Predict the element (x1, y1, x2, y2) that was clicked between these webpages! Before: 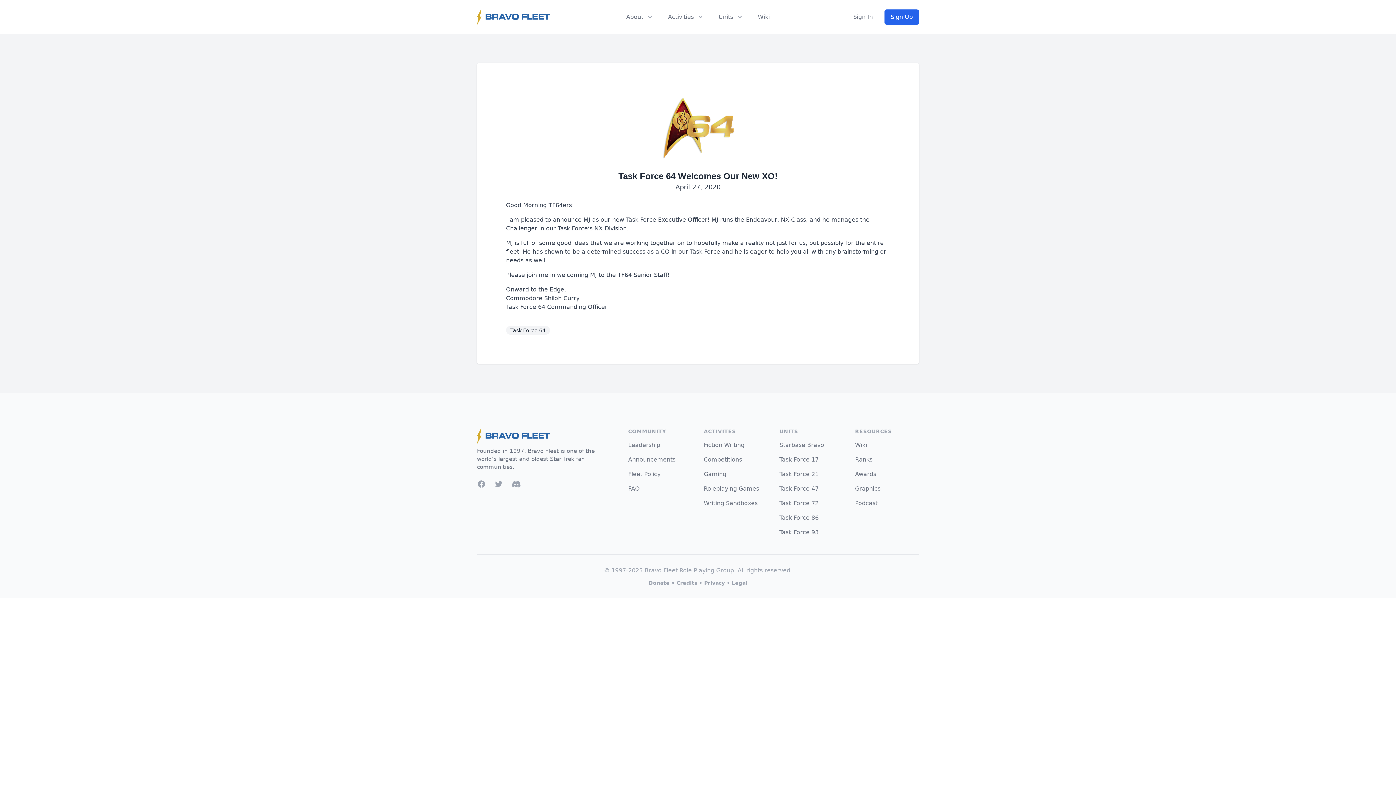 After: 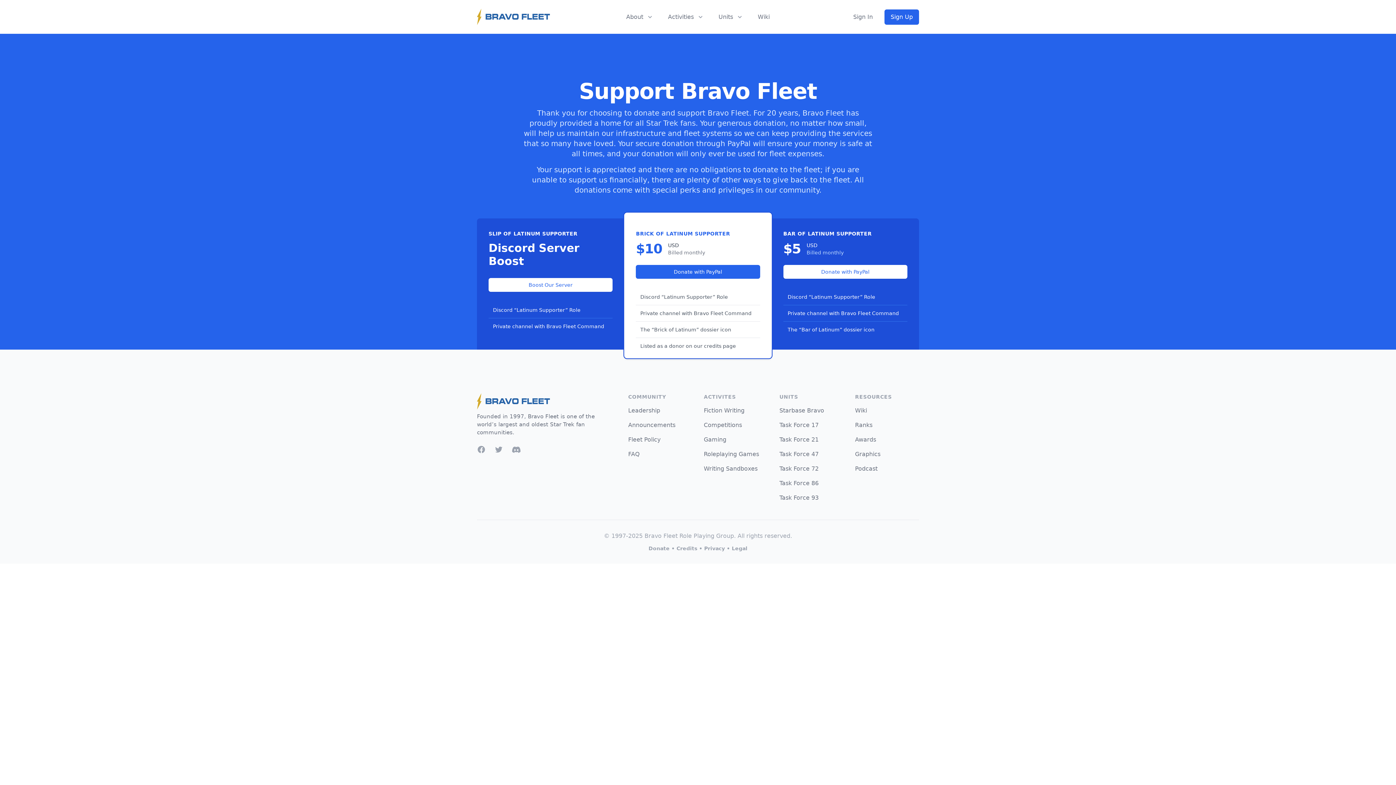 Action: label: Donate bbox: (648, 580, 669, 586)